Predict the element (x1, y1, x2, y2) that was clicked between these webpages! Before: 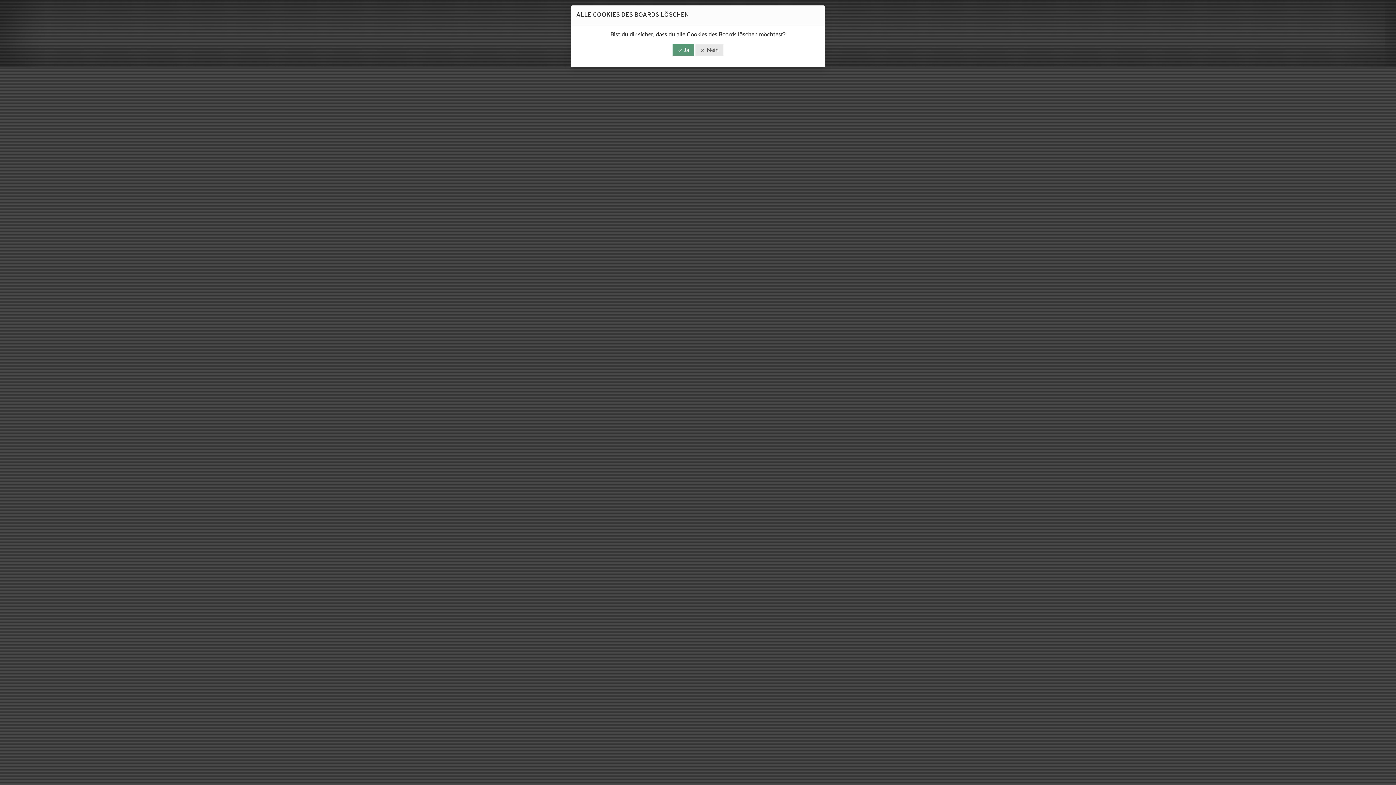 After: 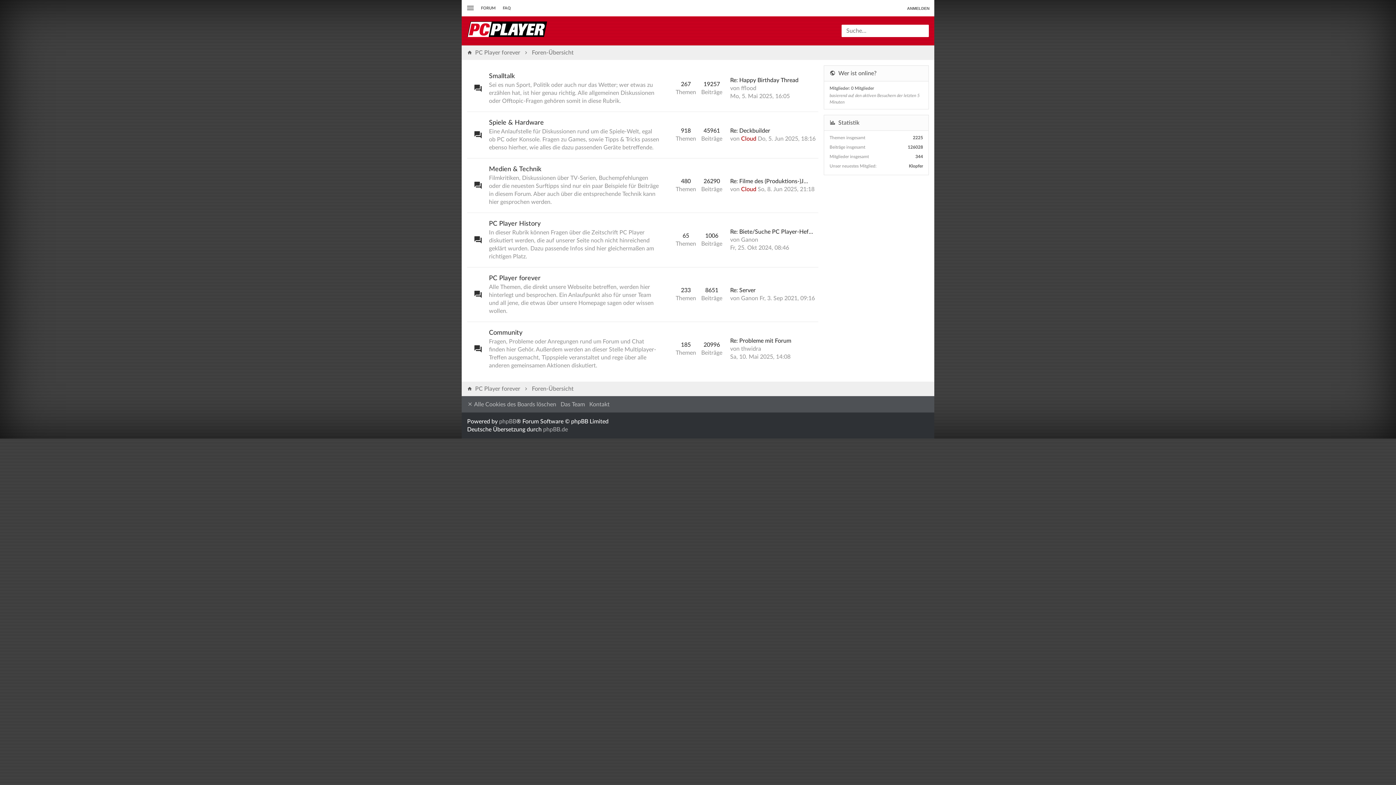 Action: label:  Ja bbox: (672, 44, 694, 56)